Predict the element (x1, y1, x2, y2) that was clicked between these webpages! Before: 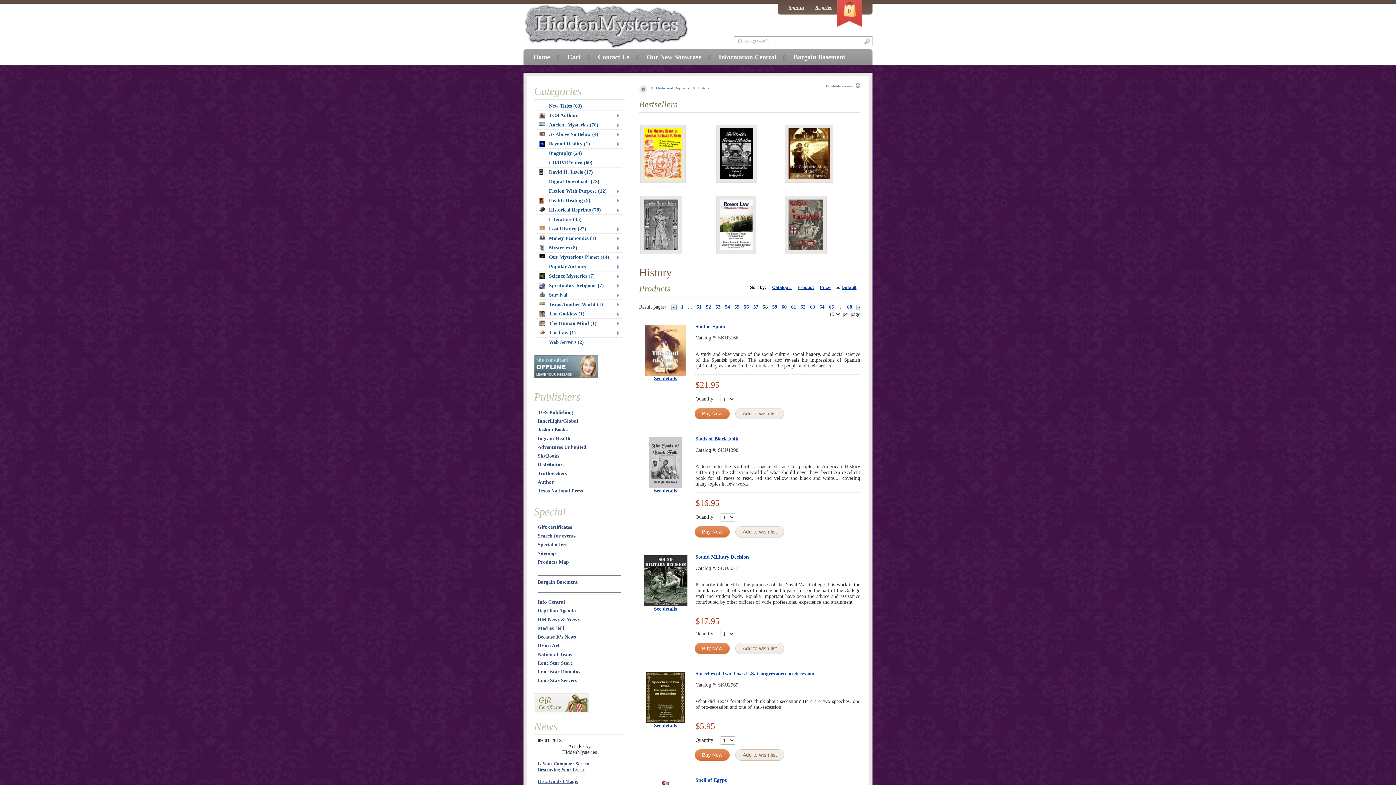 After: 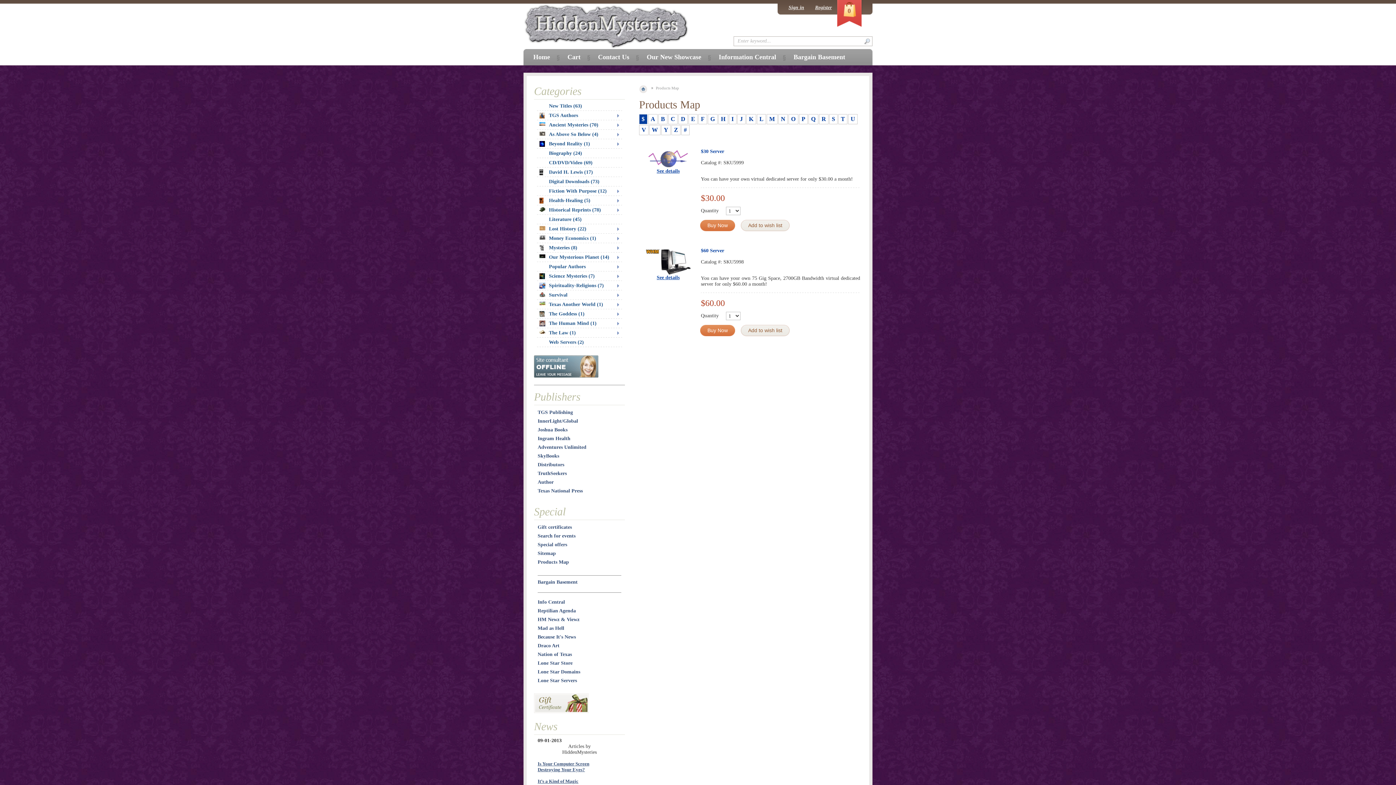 Action: label: Products Map bbox: (537, 559, 569, 565)